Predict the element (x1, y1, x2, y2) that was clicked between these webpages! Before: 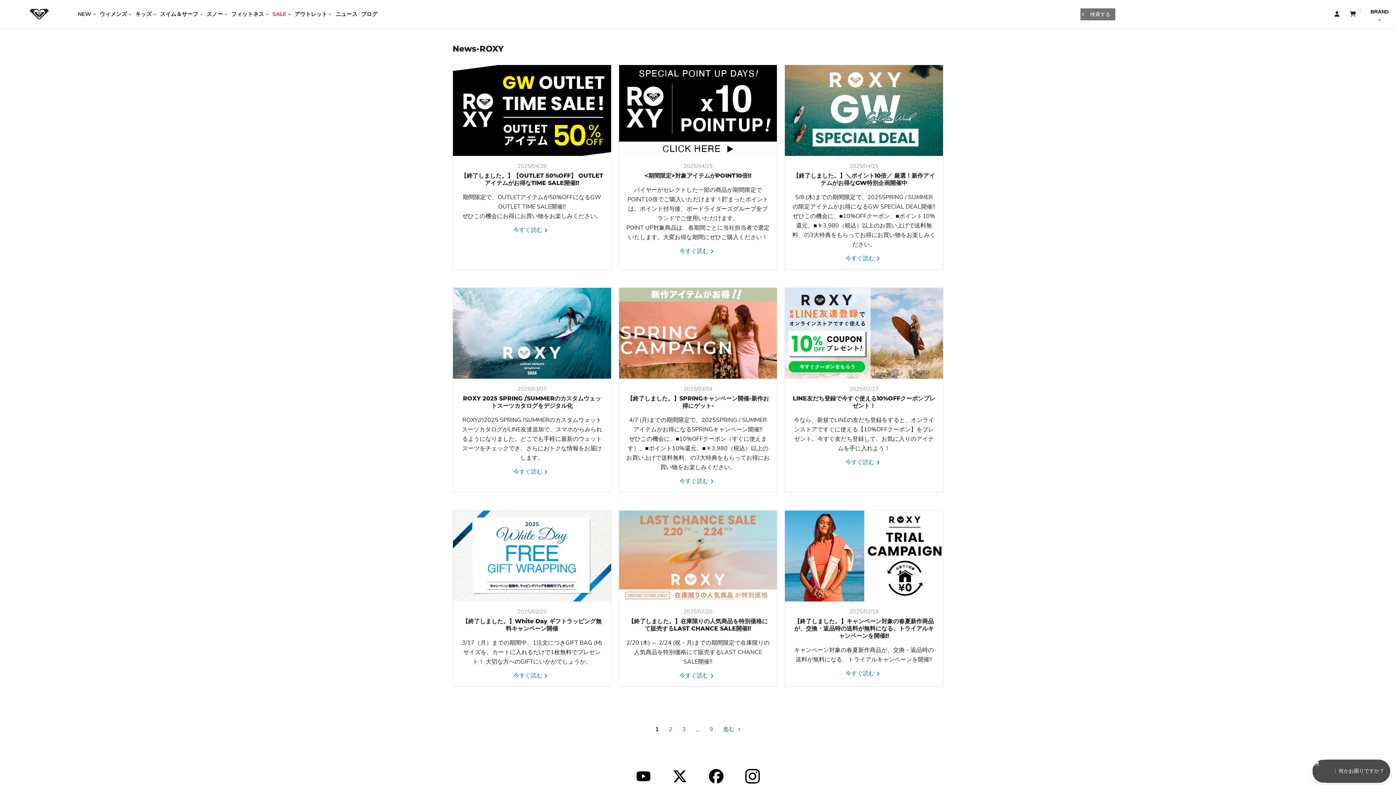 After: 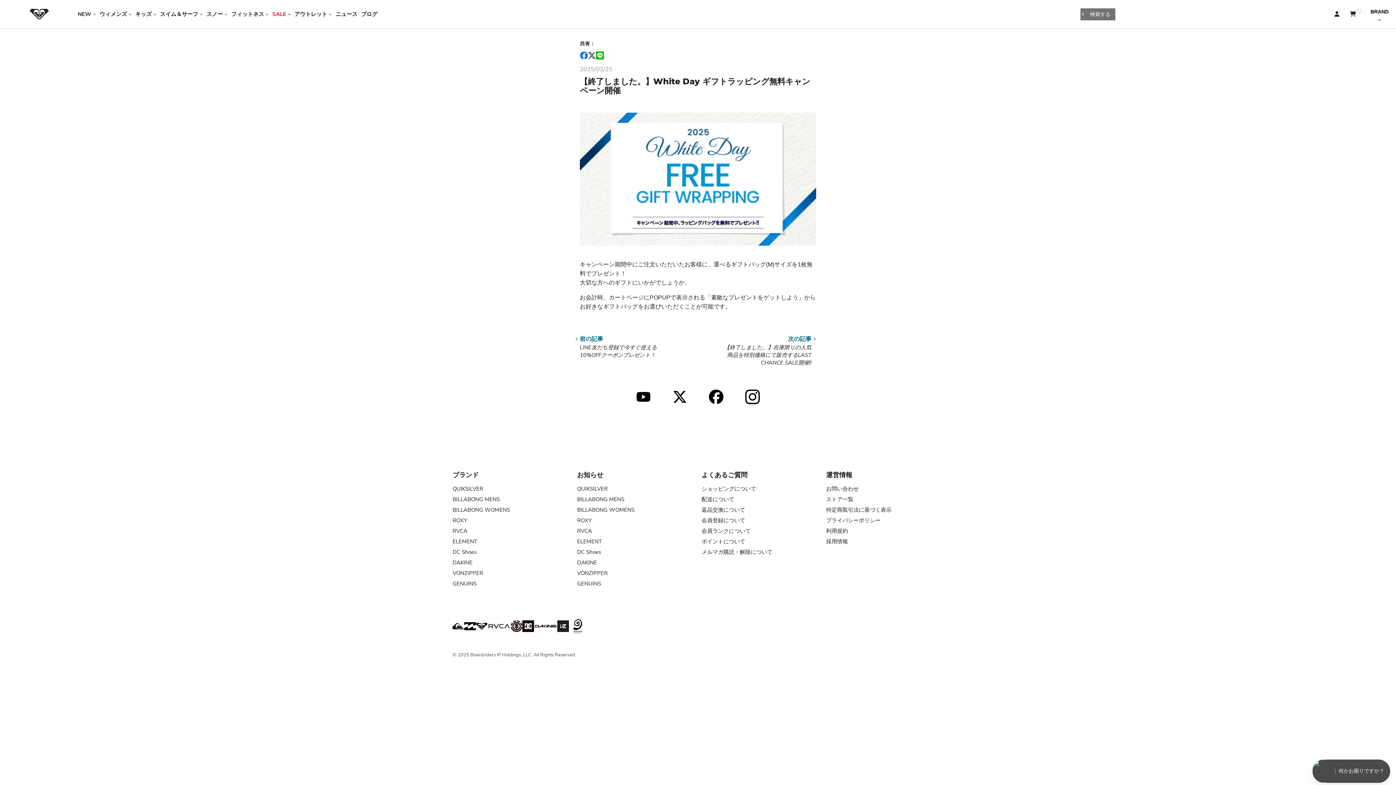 Action: bbox: (462, 618, 601, 632) label: 【終了しました。】White Day ギフトラッピング無料キャンペーン開催